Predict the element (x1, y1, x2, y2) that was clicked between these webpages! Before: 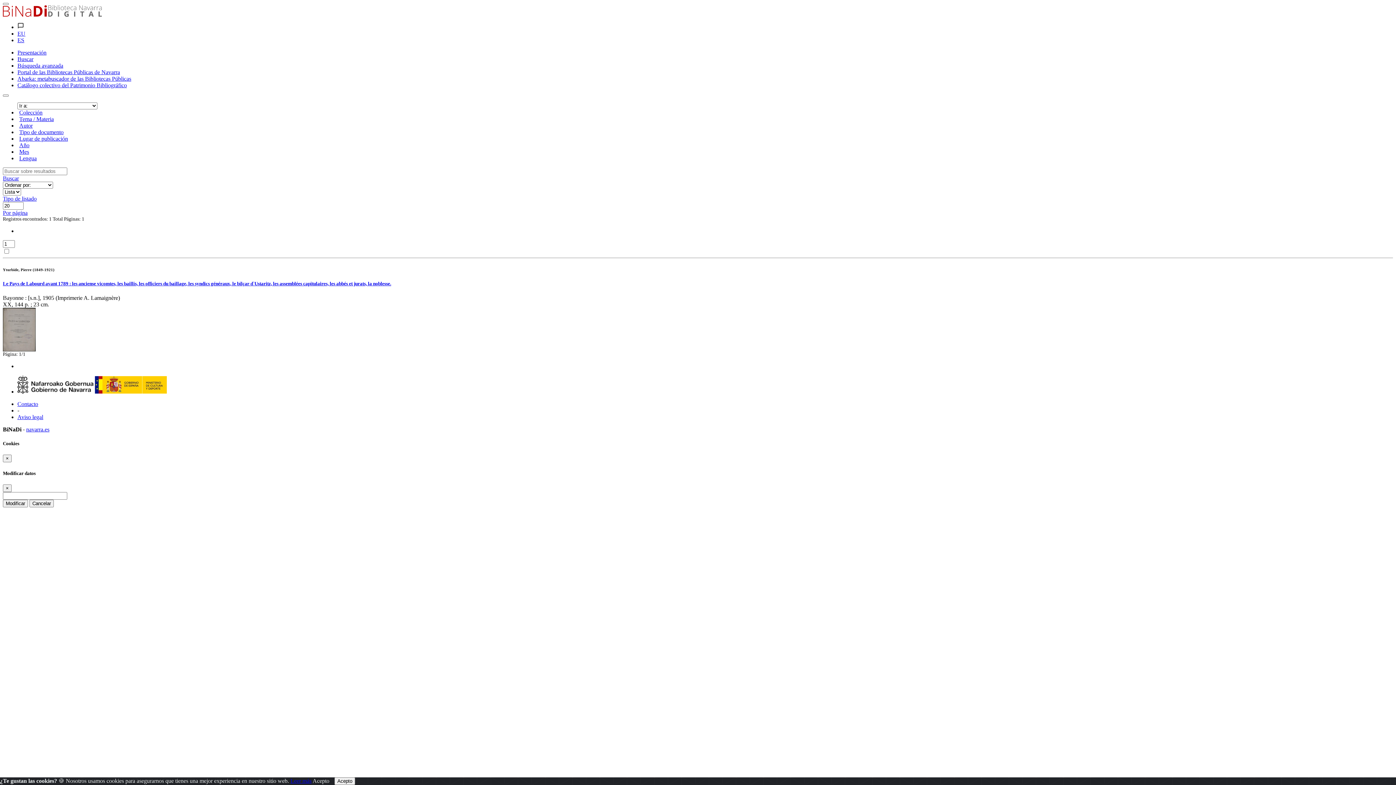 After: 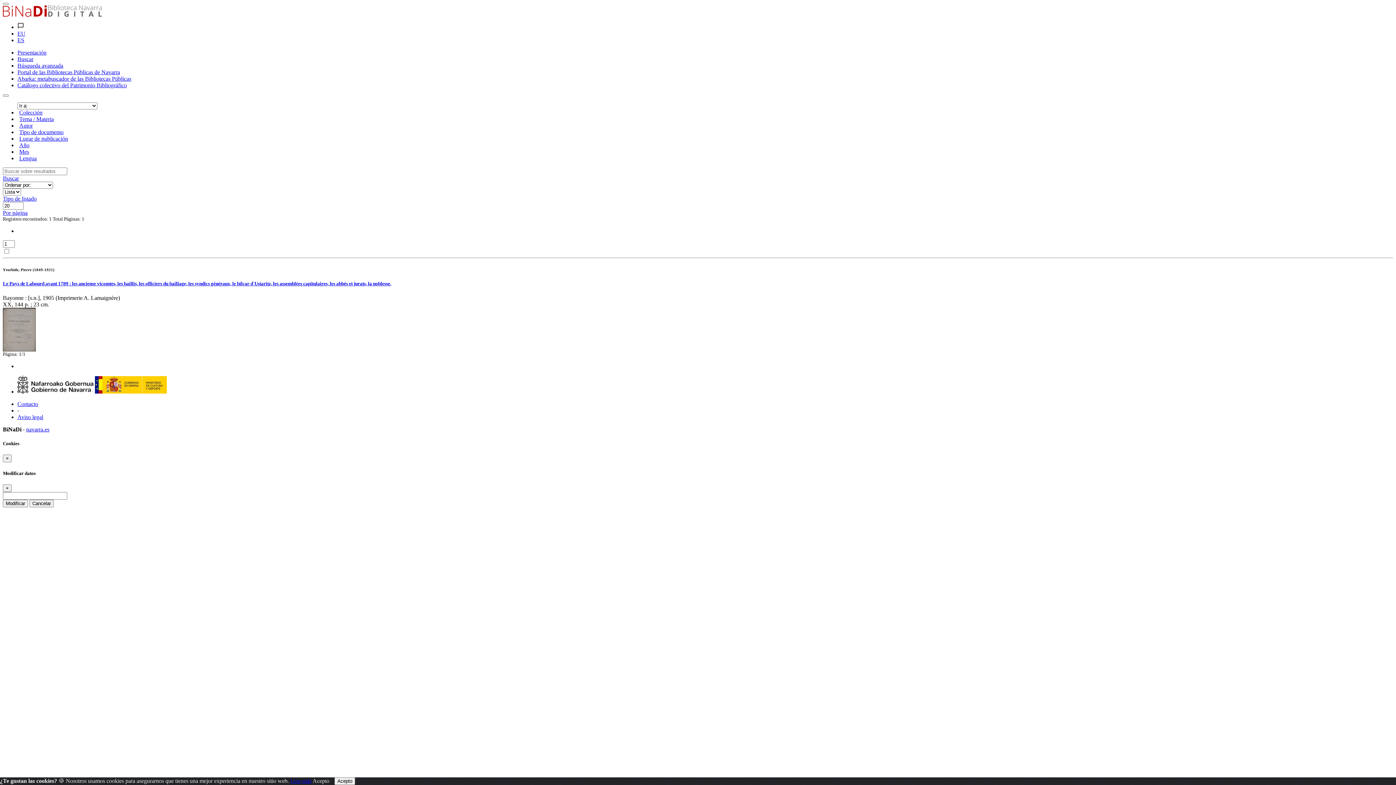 Action: bbox: (17, 114, 55, 124) label: Tema / Materia